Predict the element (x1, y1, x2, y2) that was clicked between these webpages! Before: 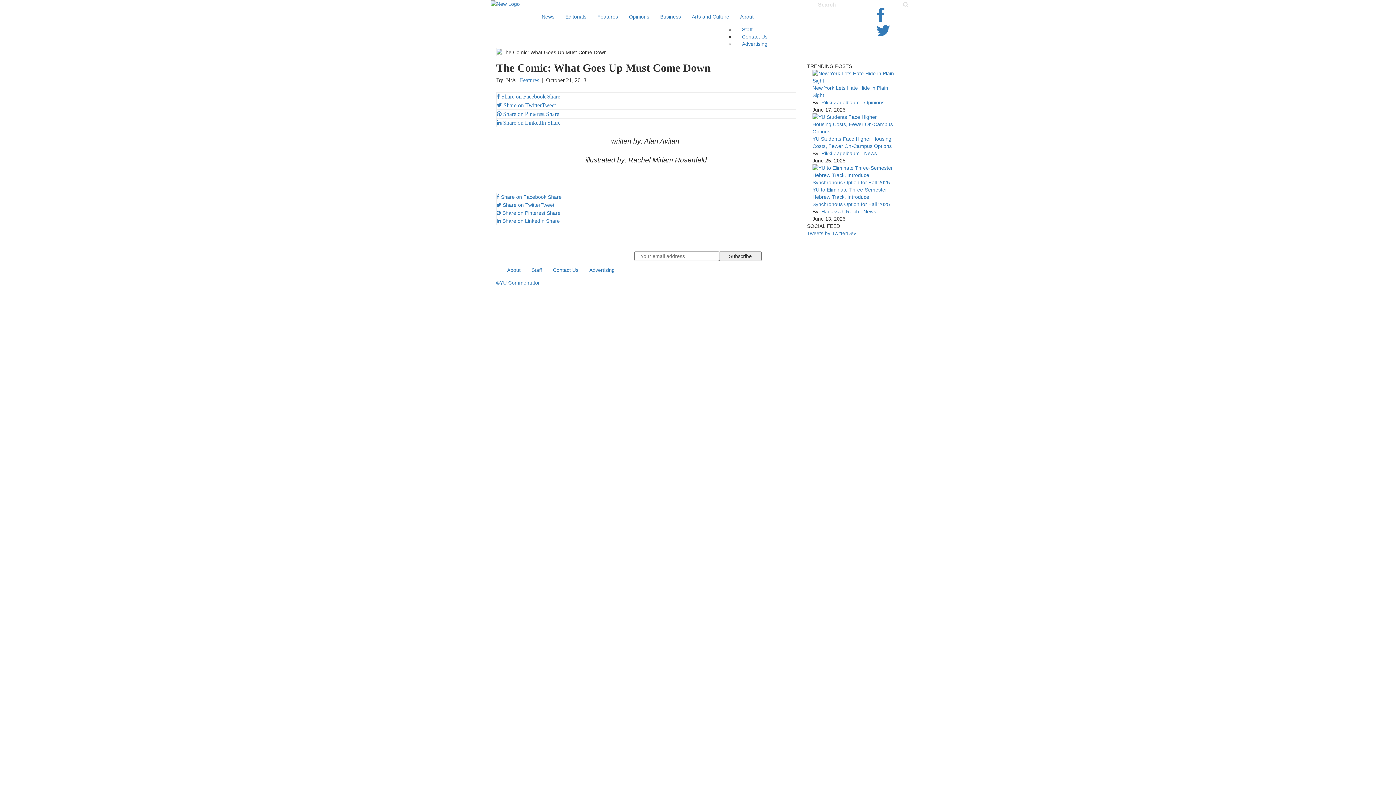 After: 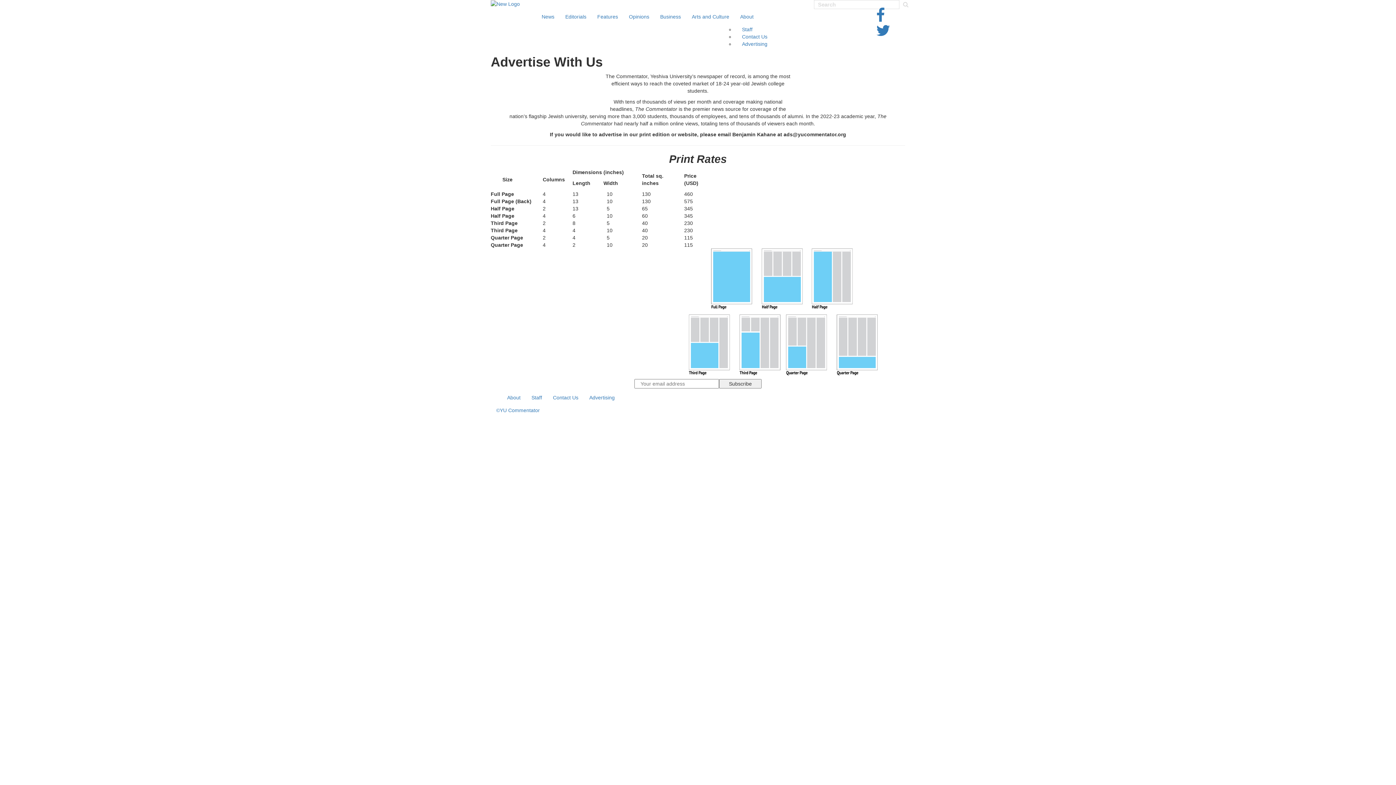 Action: label: Advertising bbox: (734, 41, 777, 47)